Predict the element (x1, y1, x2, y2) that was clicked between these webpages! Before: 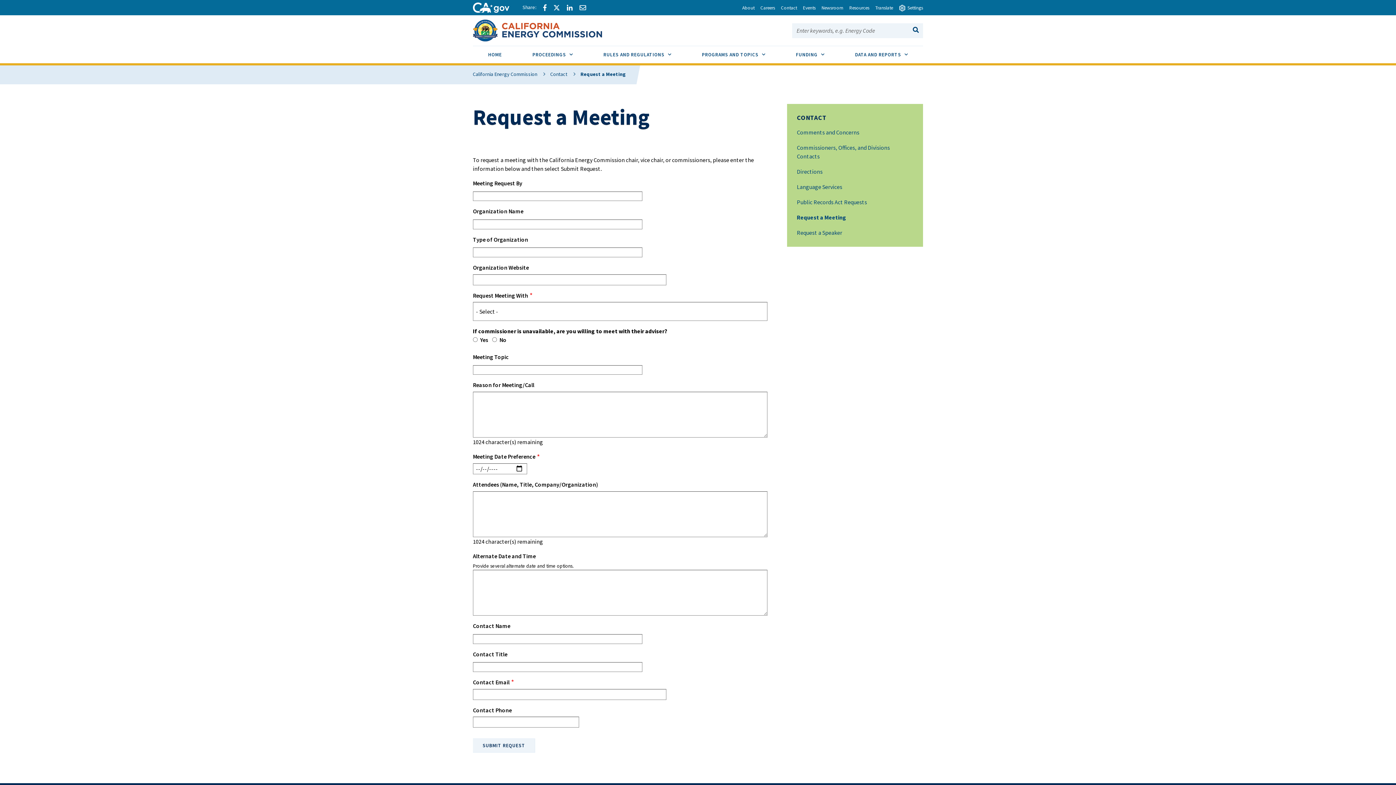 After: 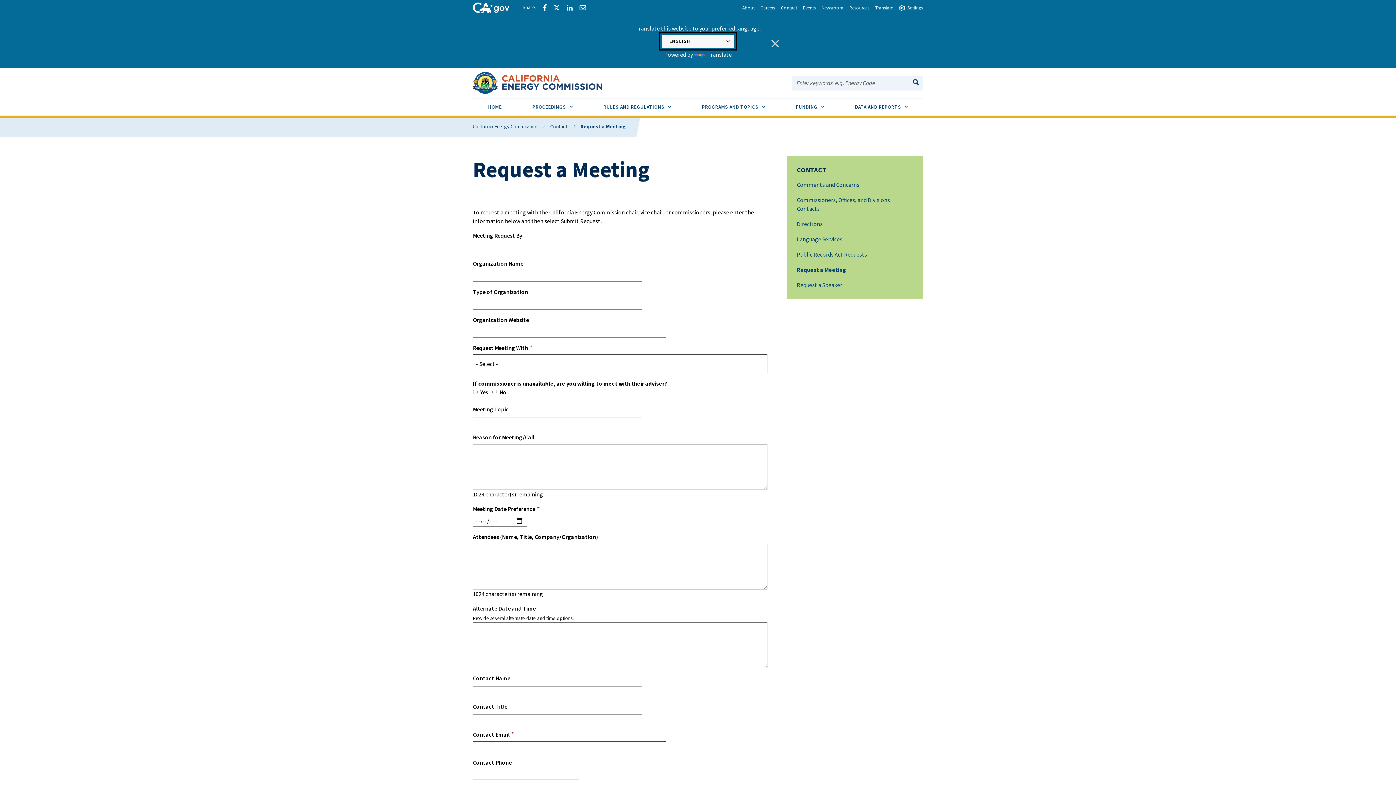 Action: label: Translate bbox: (870, 3, 893, 12)